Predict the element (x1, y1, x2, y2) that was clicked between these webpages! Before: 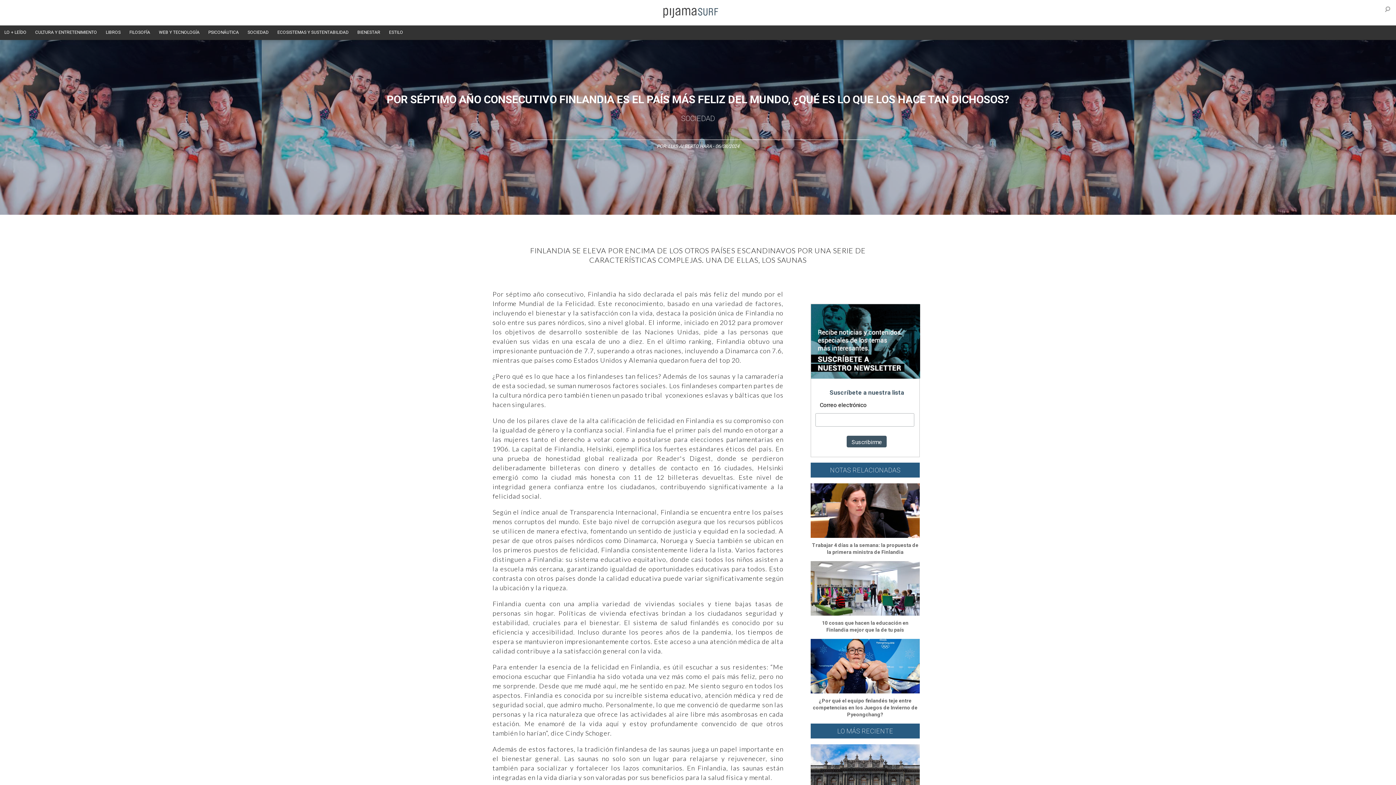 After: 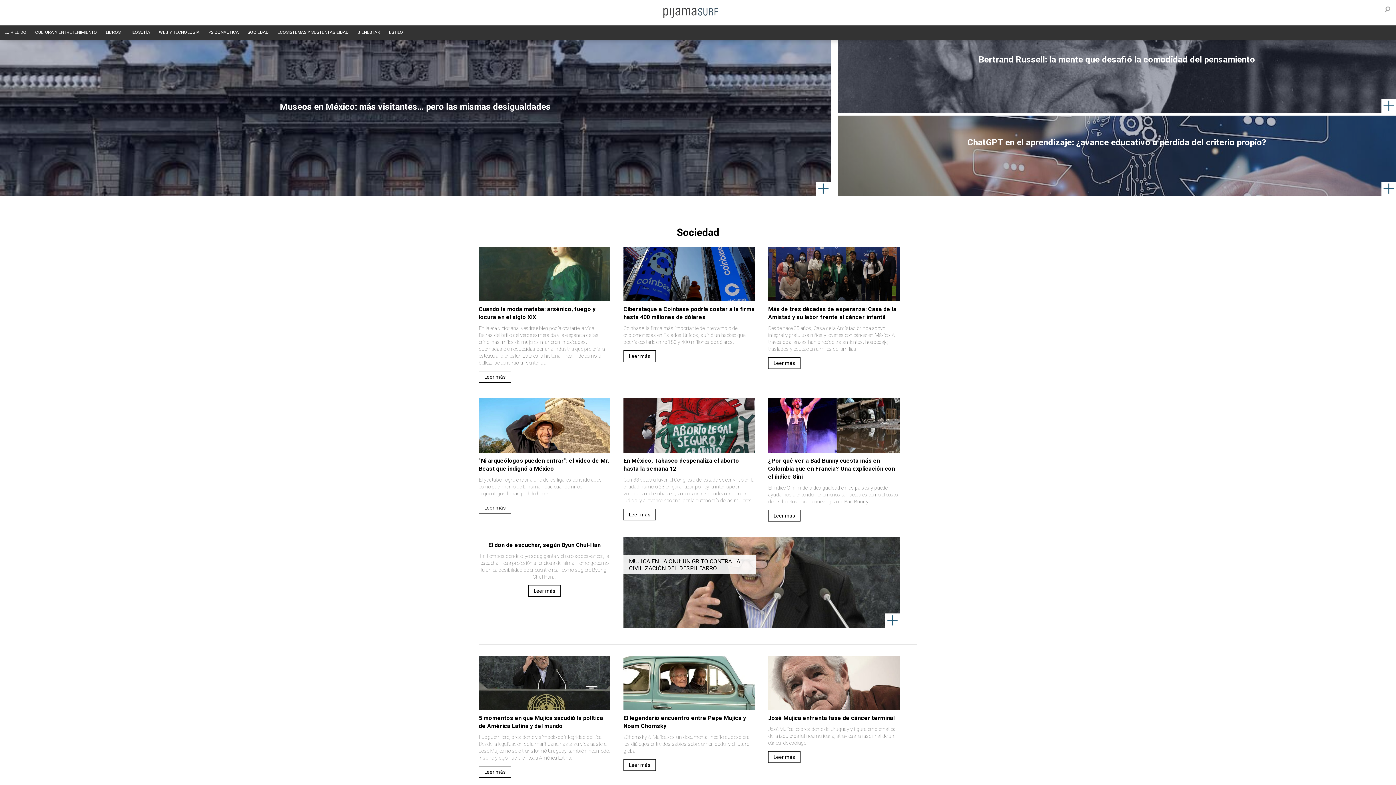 Action: label: SOCIEDAD bbox: (681, 114, 715, 122)